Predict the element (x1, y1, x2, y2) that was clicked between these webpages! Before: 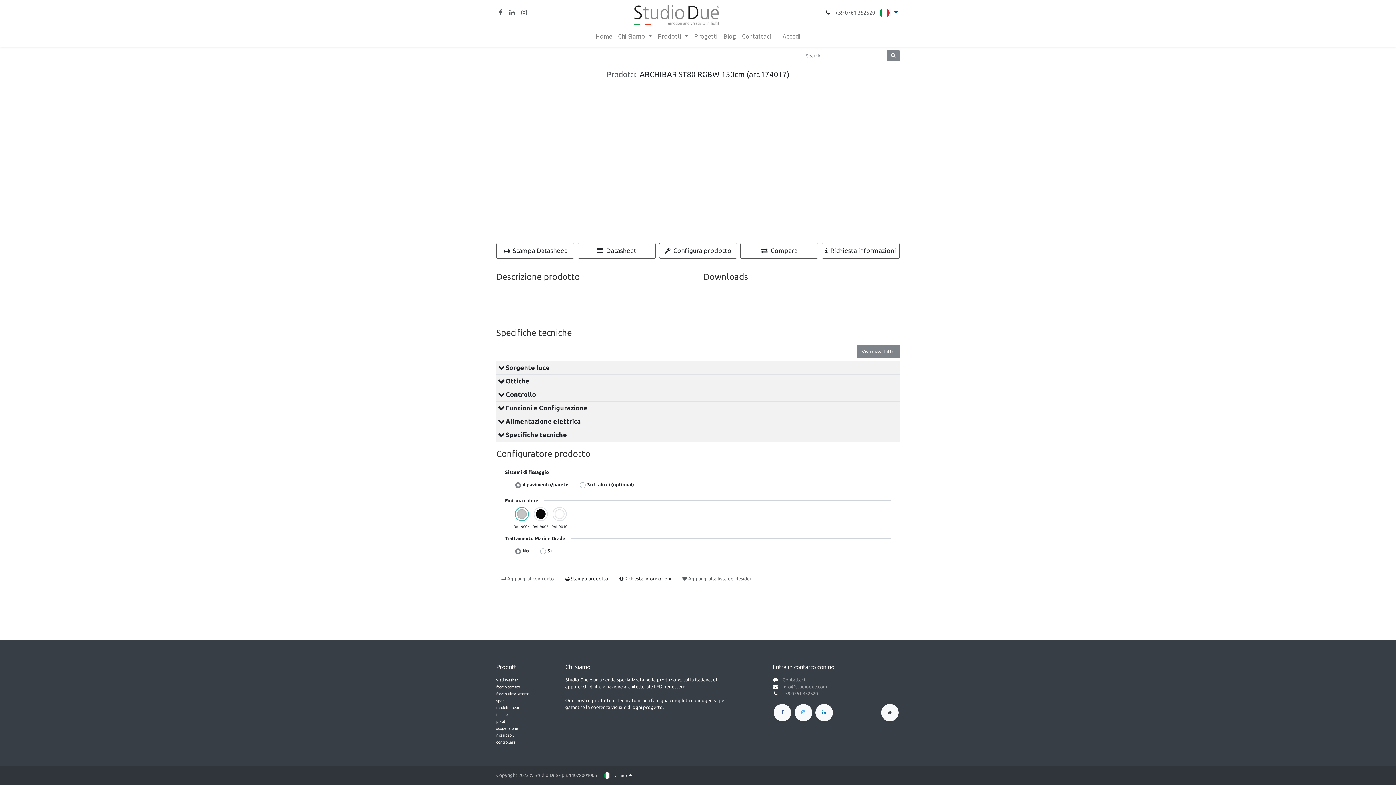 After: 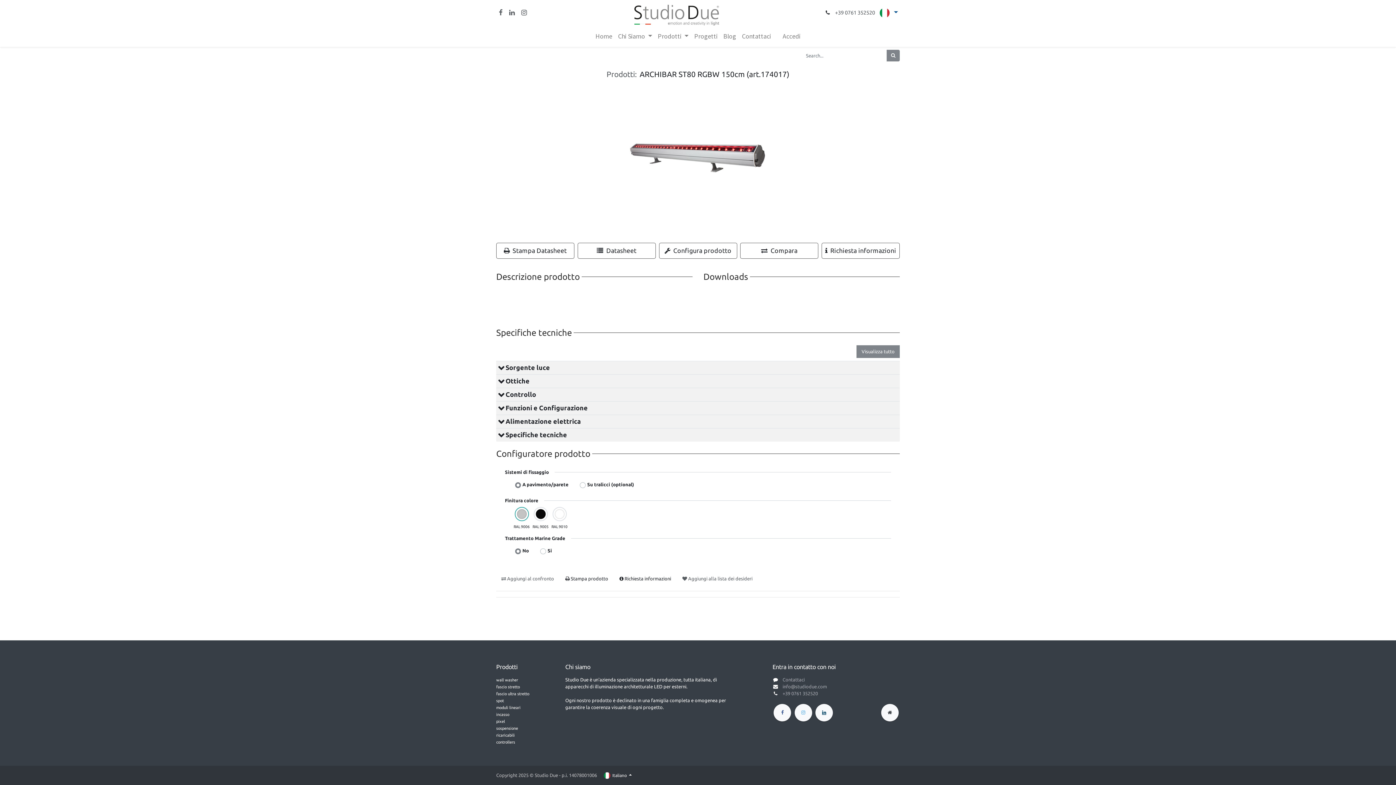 Action: bbox: (815, 704, 833, 721)